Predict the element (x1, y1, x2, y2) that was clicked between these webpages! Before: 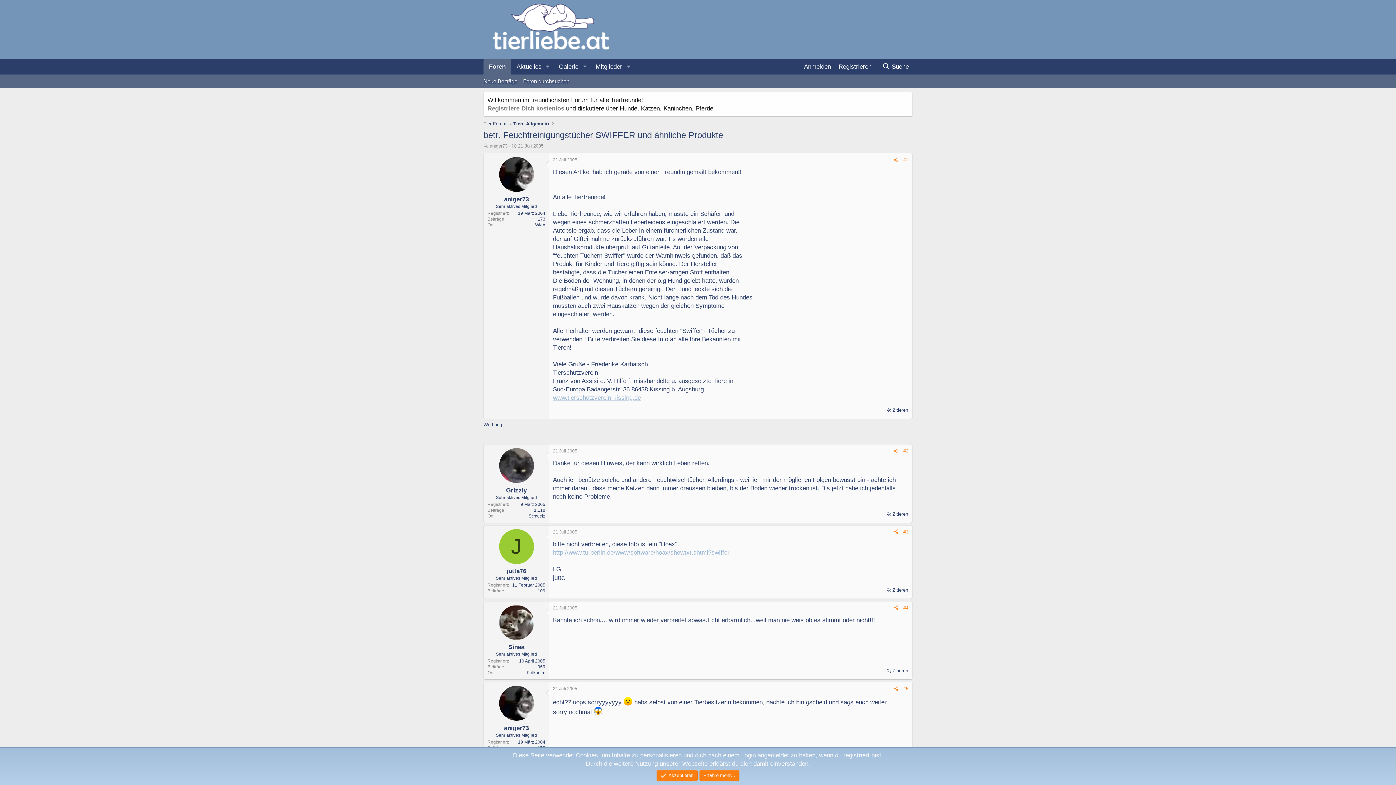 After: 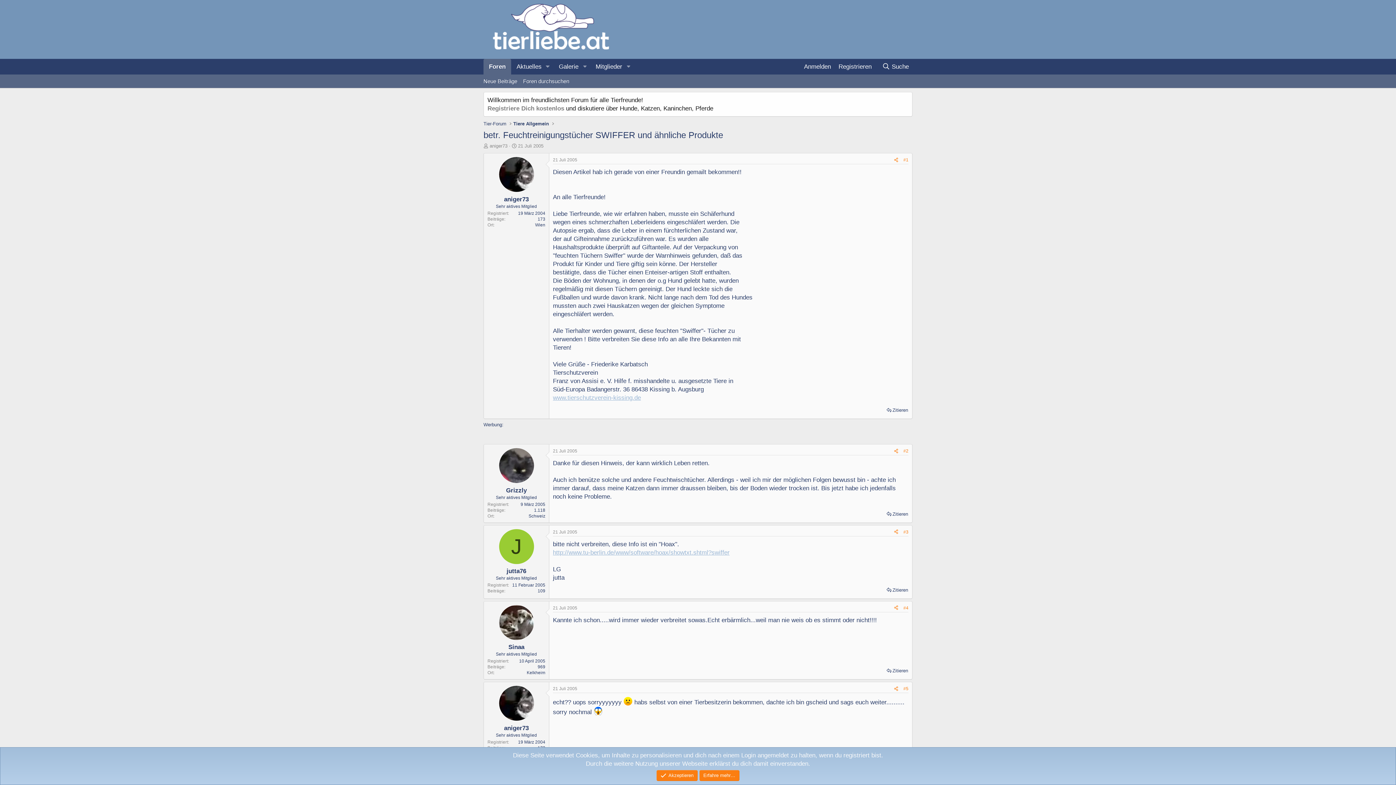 Action: bbox: (553, 549, 729, 556) label: http://www.tu-berlin.de/www/software/hoax/showtxt.shtml?swiffer